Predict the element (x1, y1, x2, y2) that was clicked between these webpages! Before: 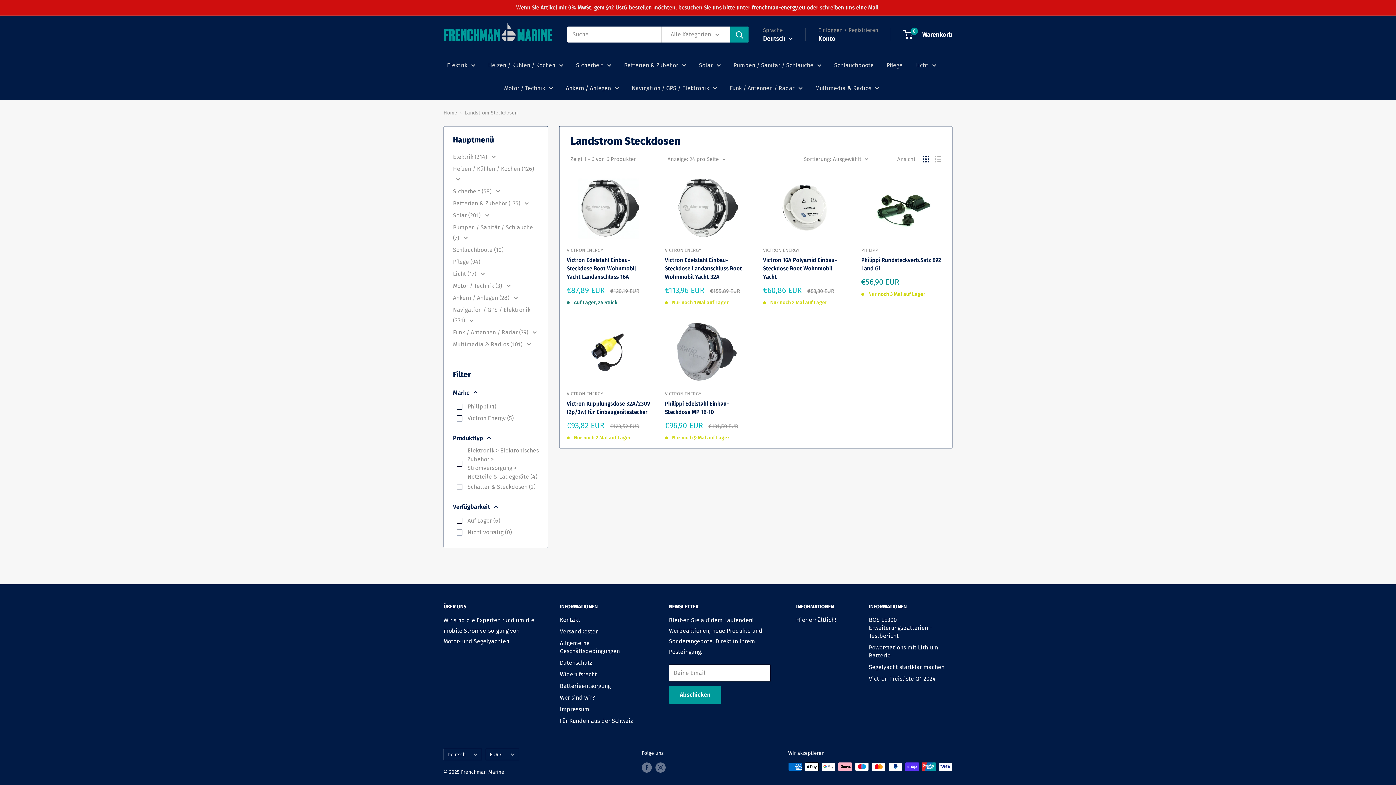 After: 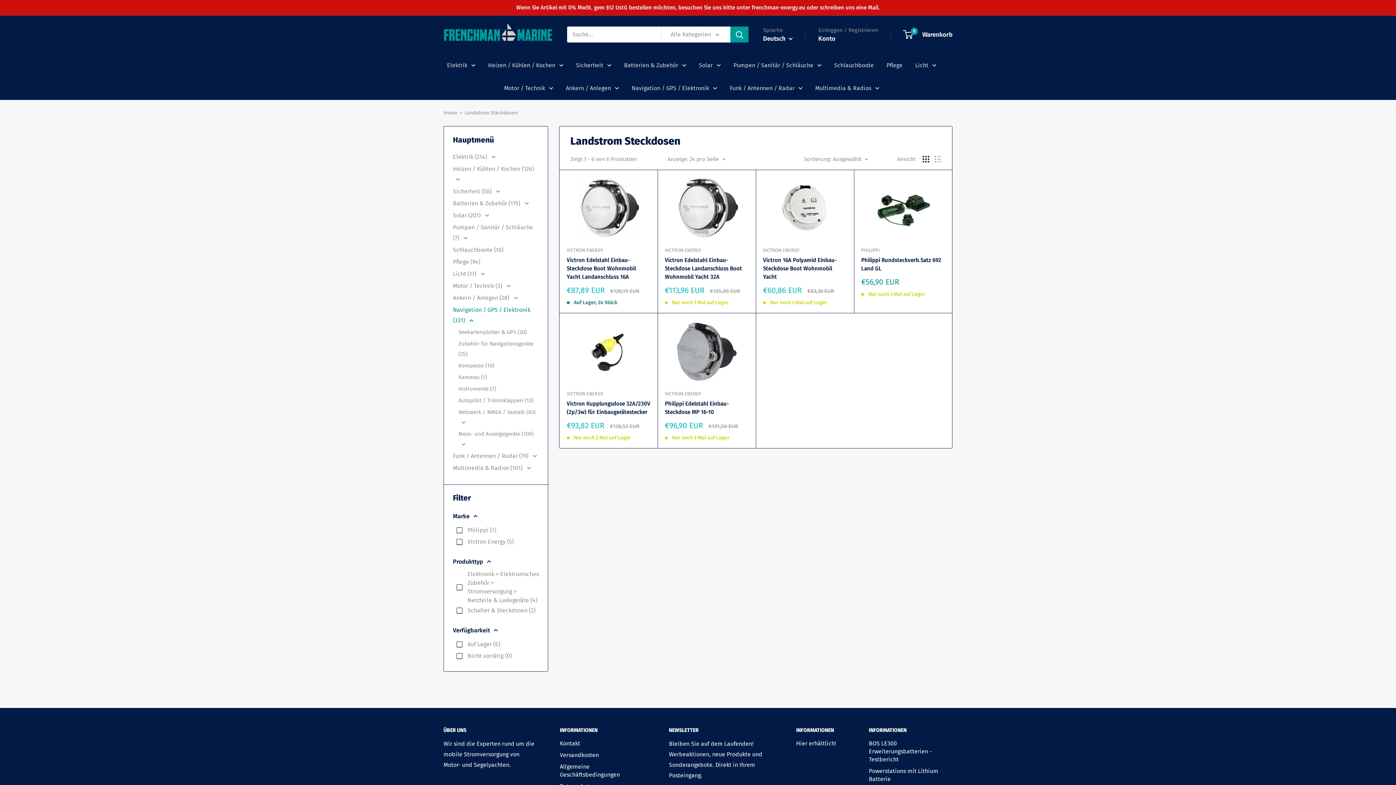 Action: label: Navigation / GPS / Elektronik (331)  bbox: (453, 303, 538, 326)